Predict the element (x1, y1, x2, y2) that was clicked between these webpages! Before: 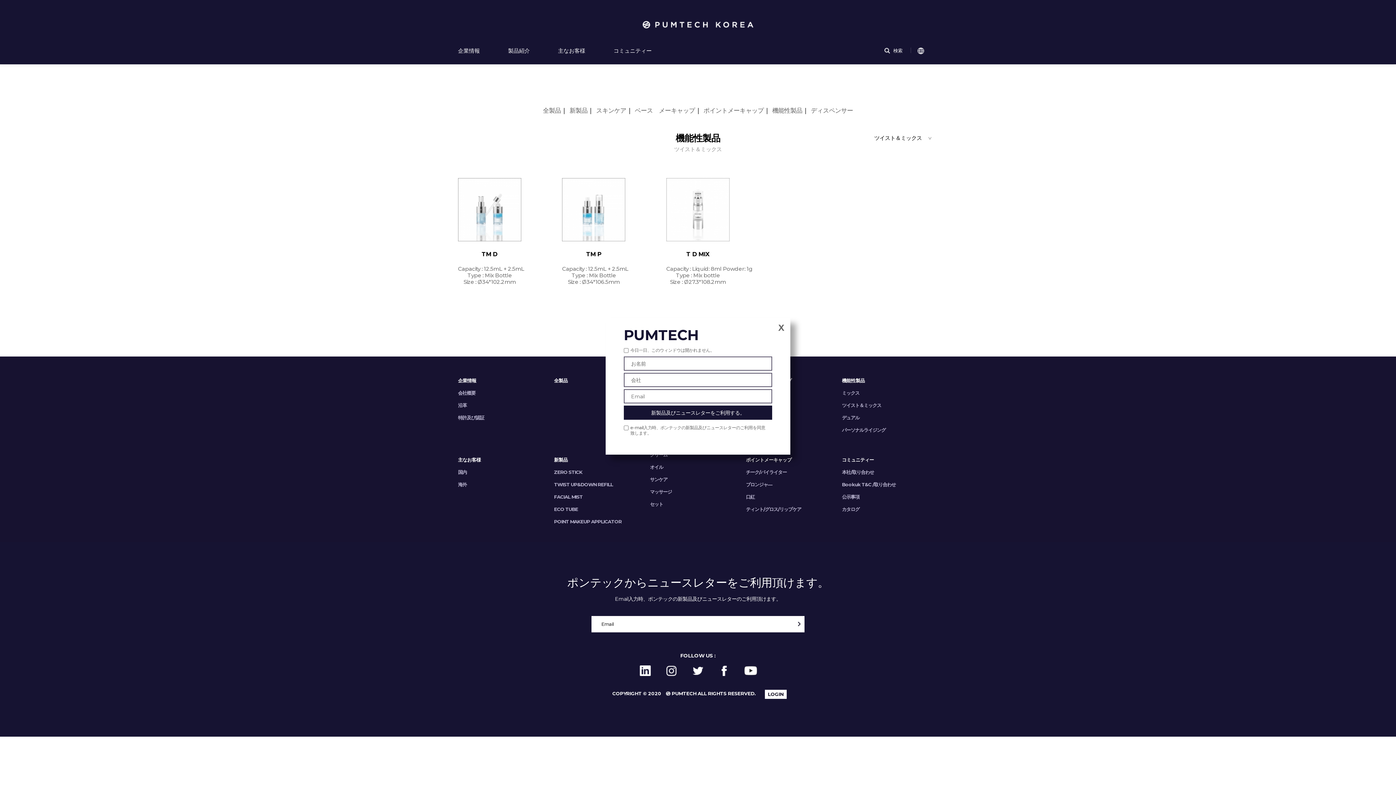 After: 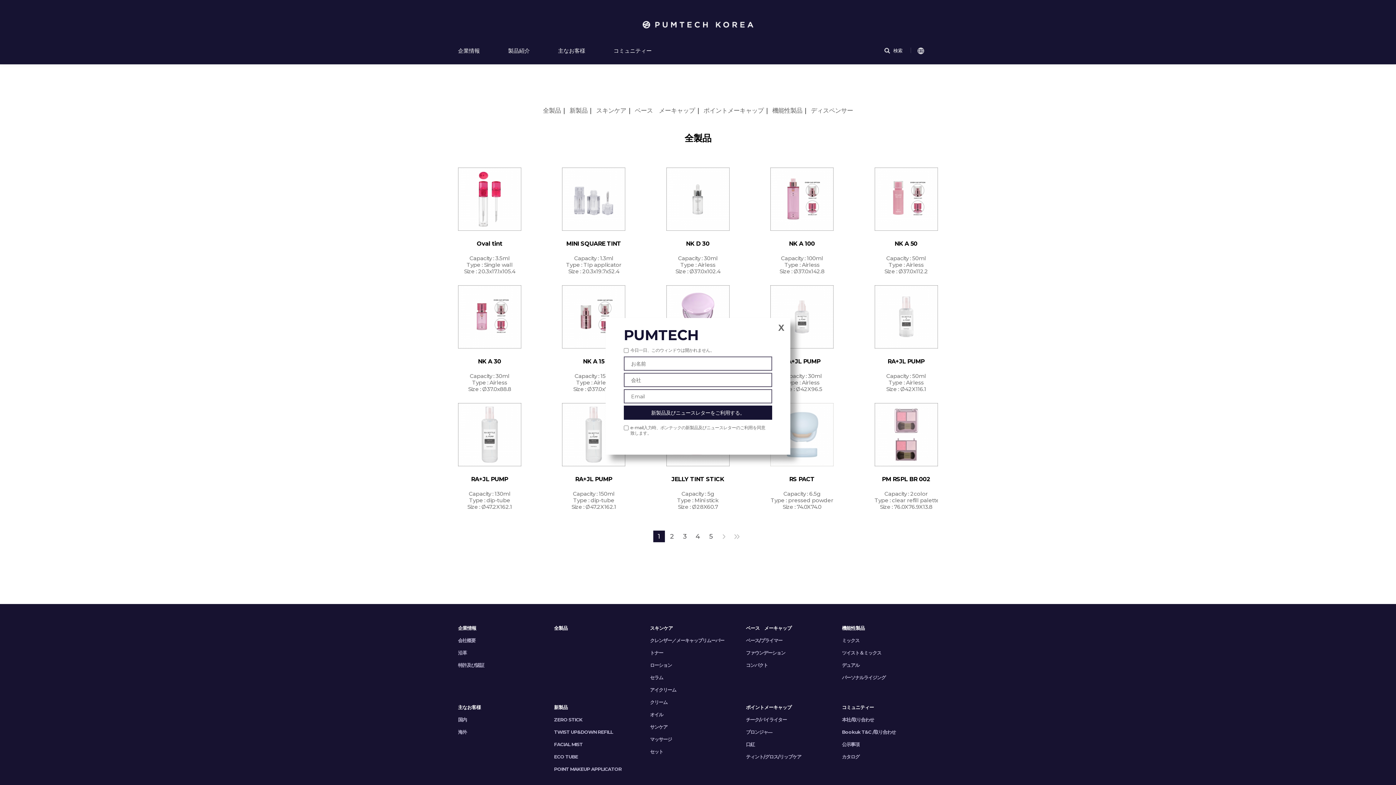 Action: label: 全製品 bbox: (554, 374, 650, 386)